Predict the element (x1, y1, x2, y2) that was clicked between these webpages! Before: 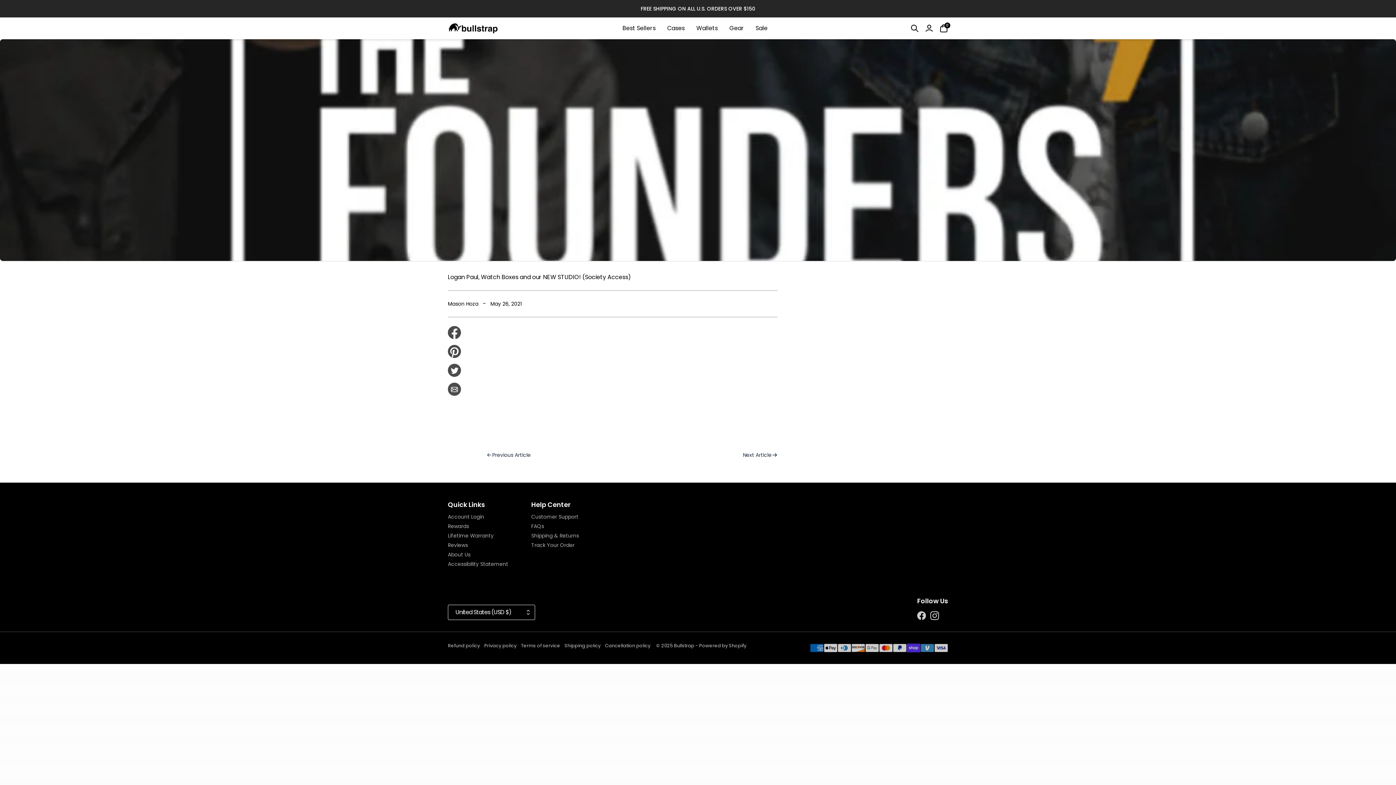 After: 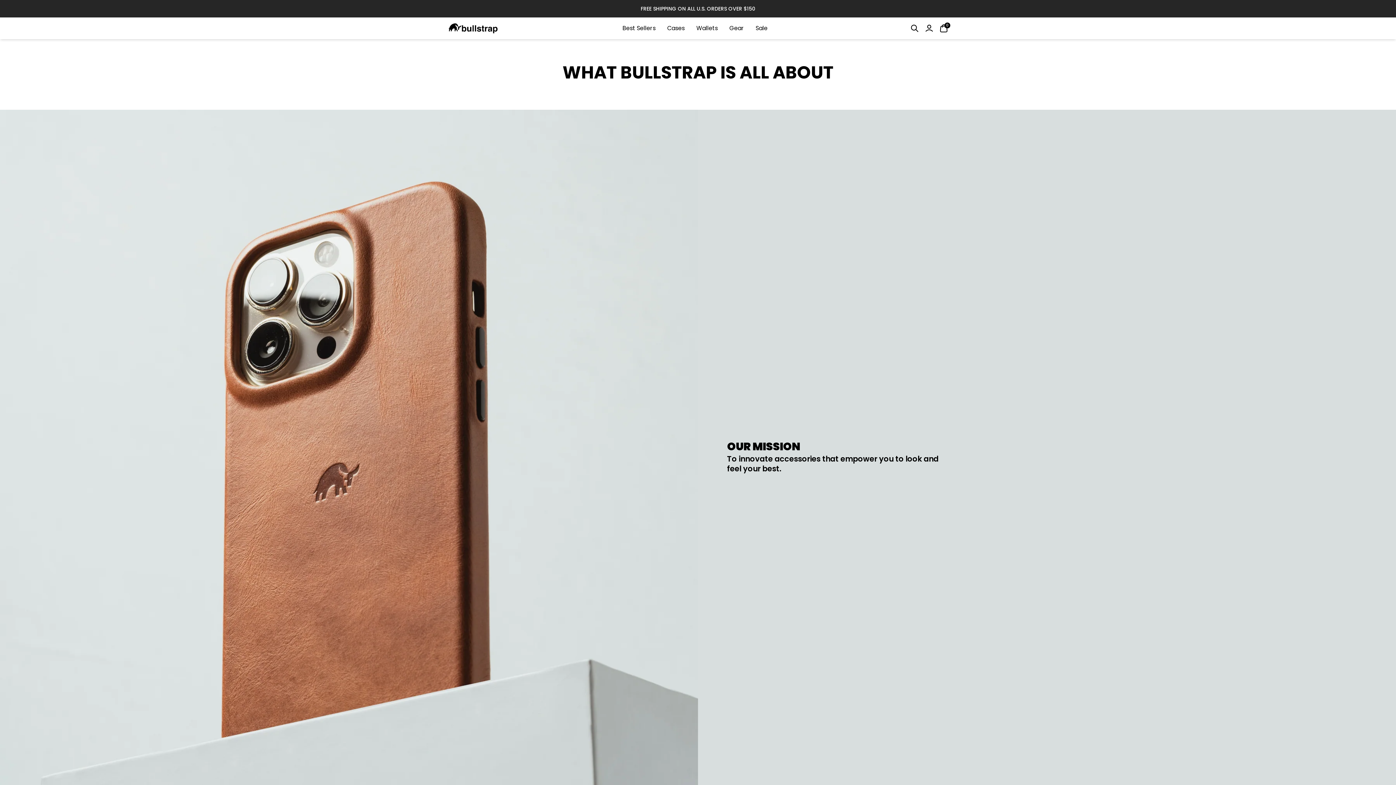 Action: bbox: (448, 551, 525, 558) label: About Us